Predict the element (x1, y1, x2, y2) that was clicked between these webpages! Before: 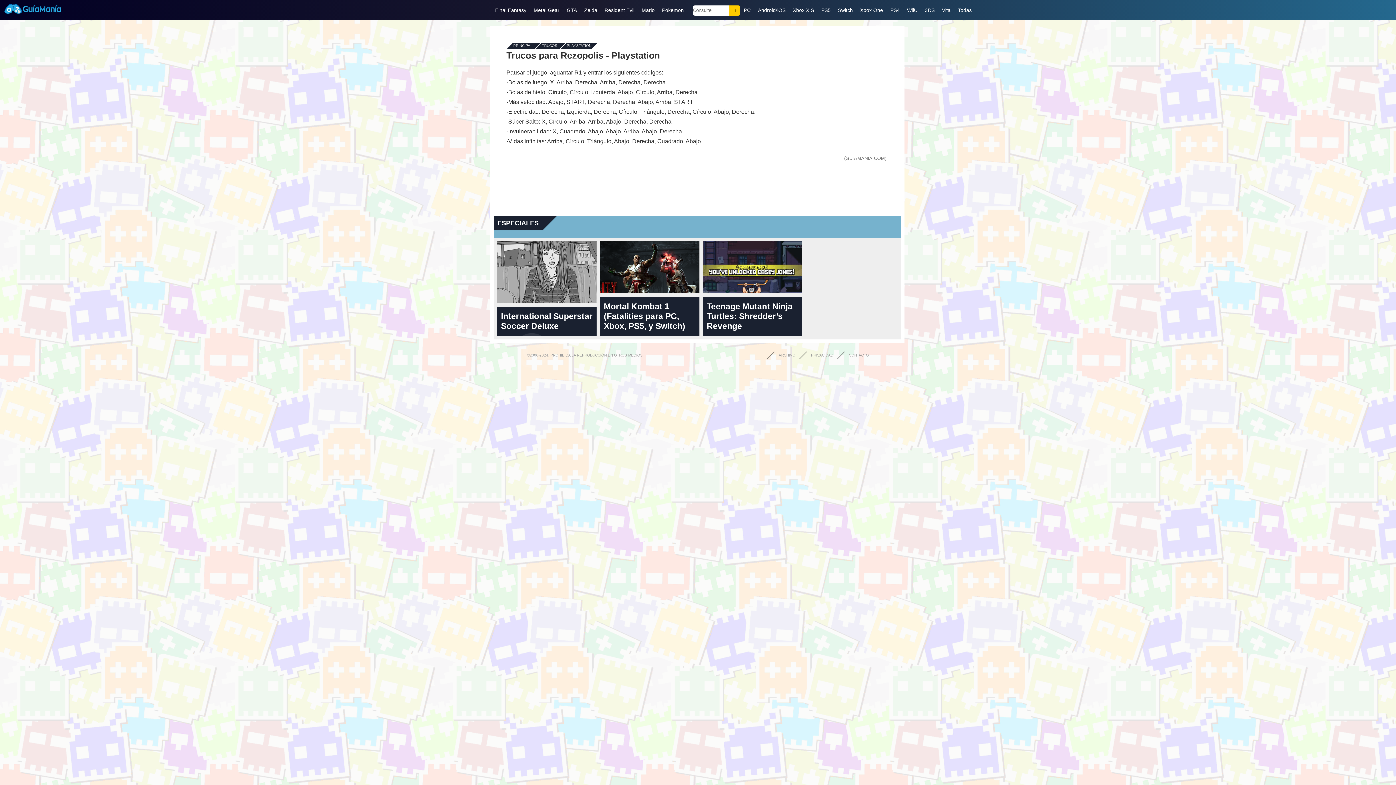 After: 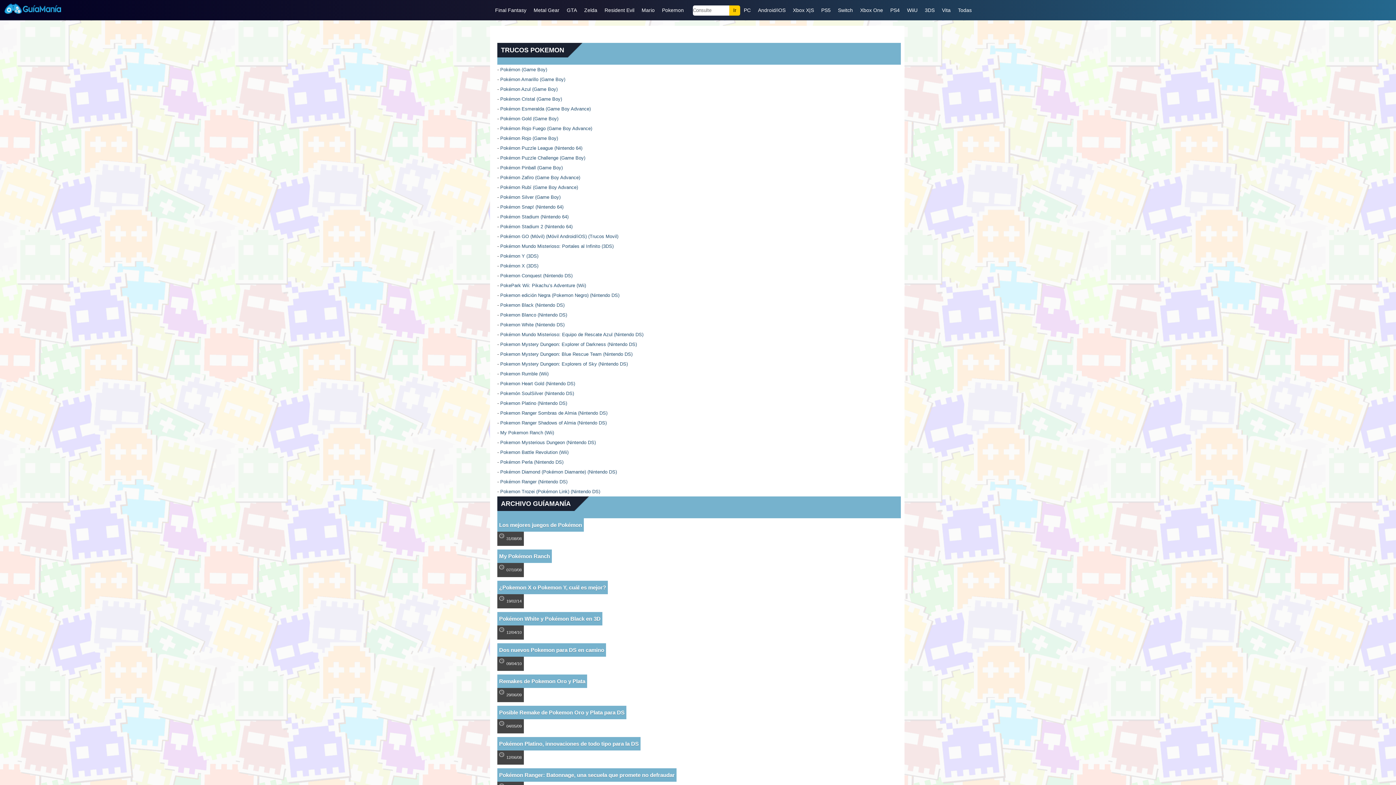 Action: bbox: (658, 5, 687, 15) label: Pokemon